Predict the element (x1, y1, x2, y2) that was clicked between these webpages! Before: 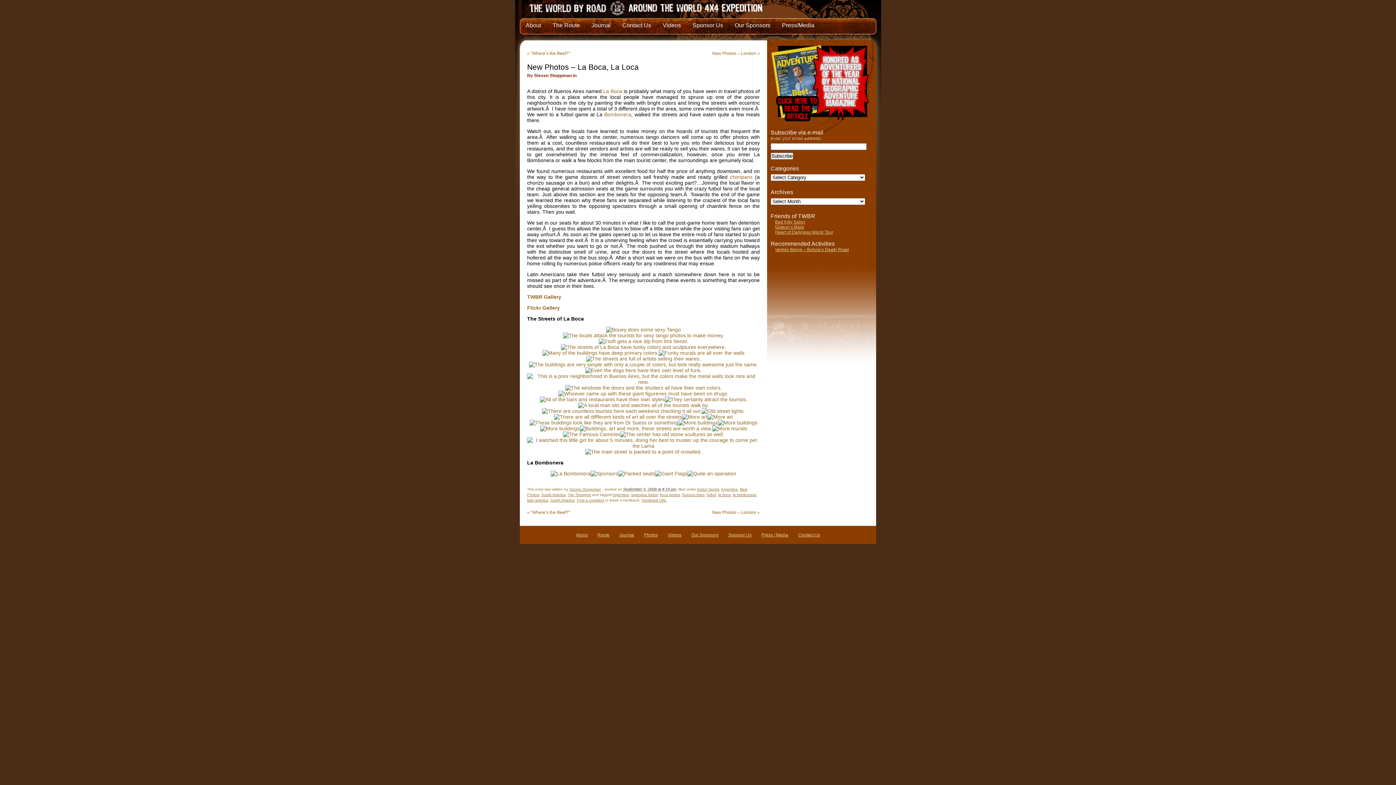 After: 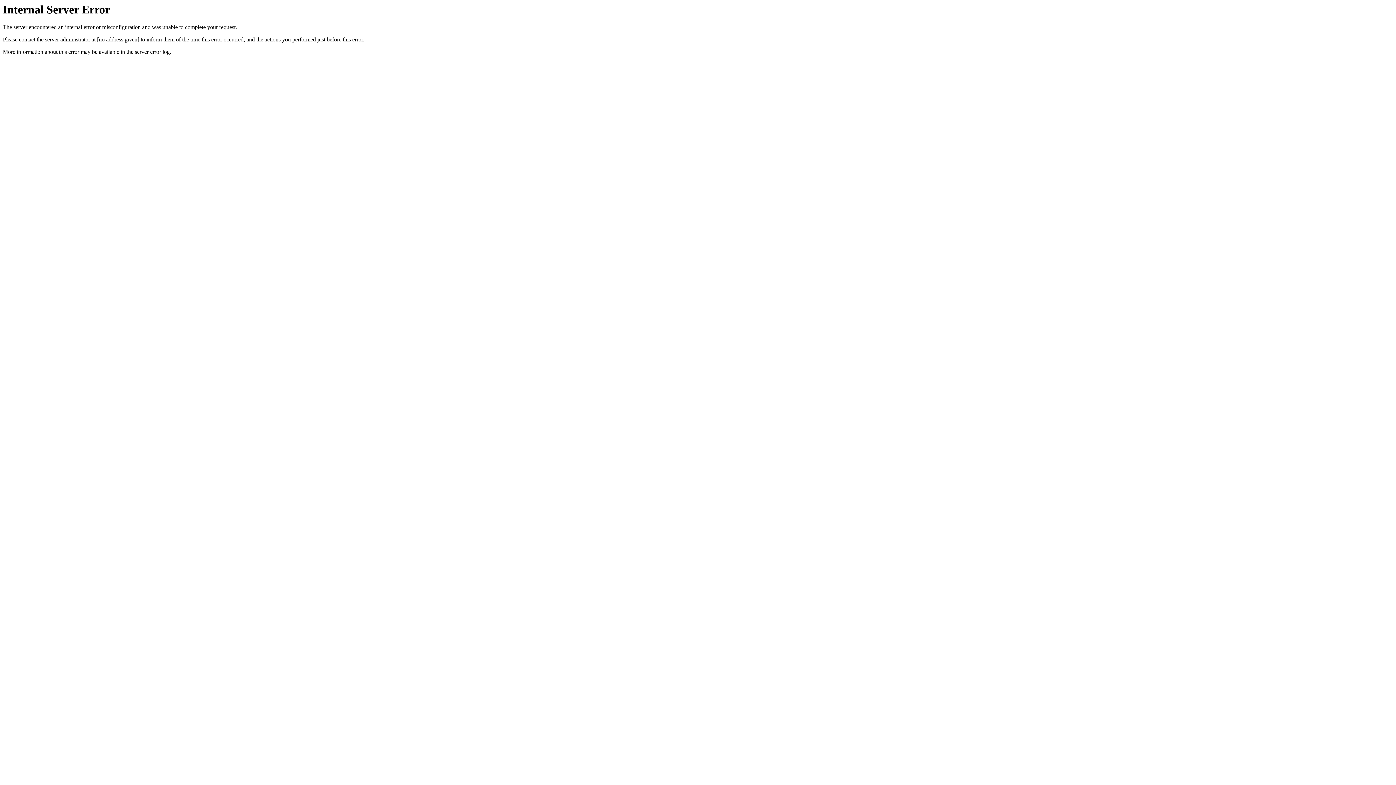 Action: bbox: (620, 431, 724, 437)